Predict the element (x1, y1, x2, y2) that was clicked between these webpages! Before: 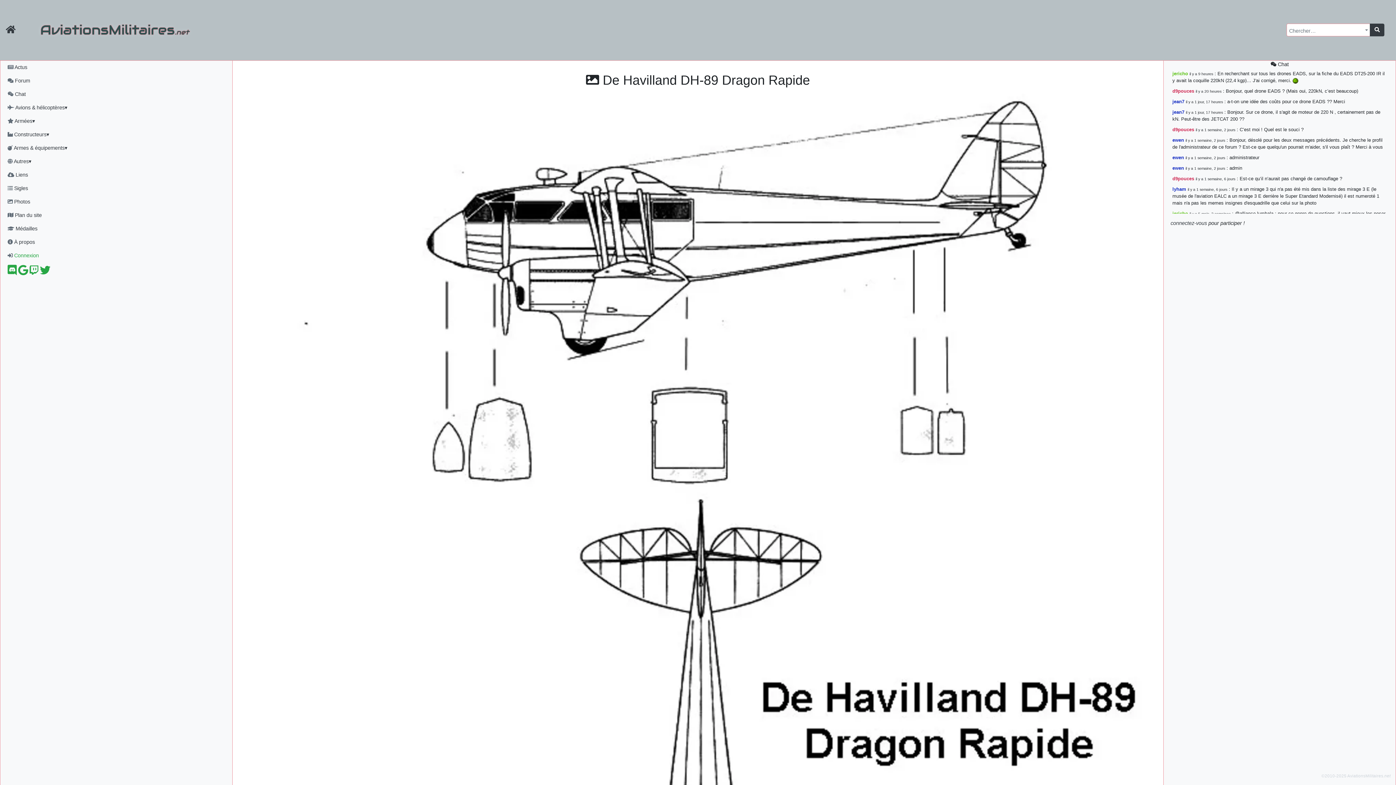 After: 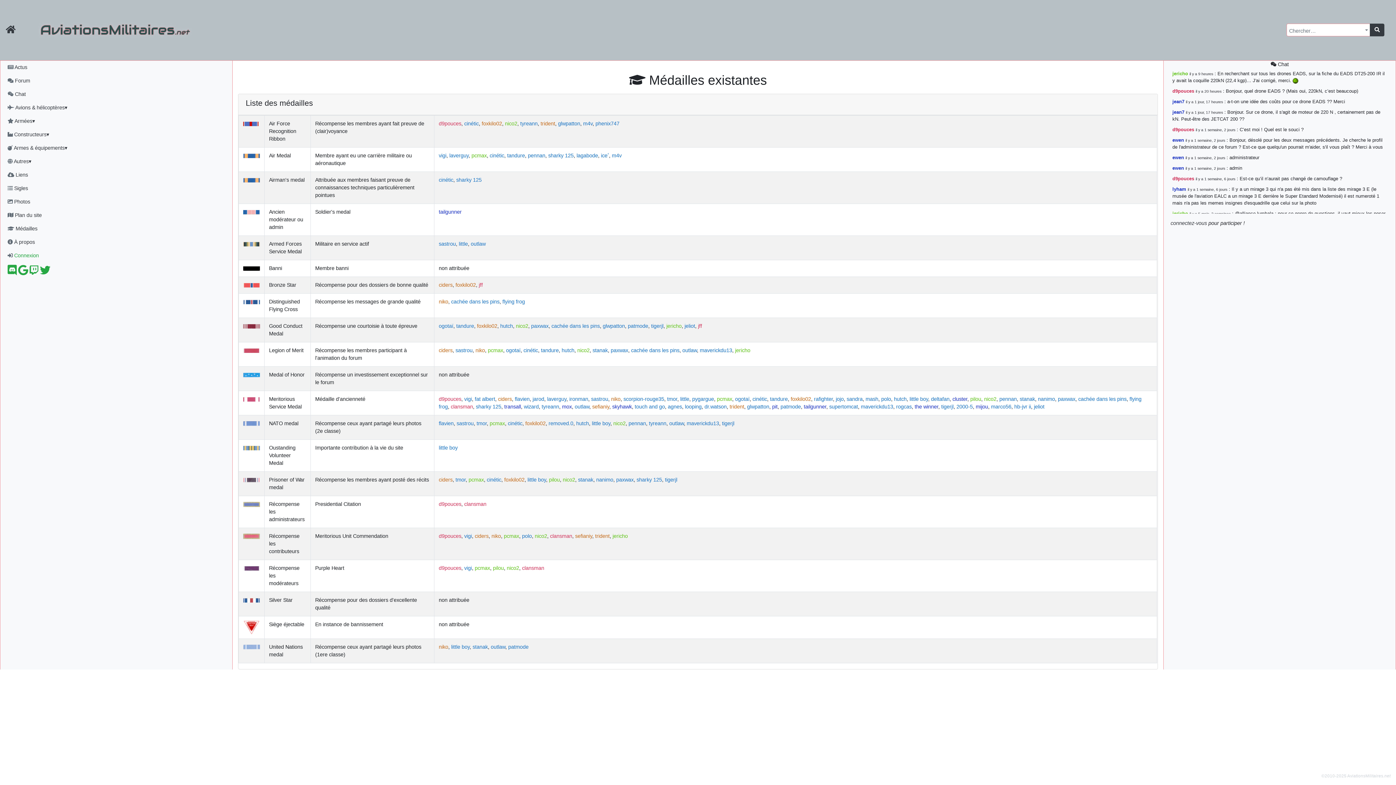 Action: label:  Médailles bbox: (1, 222, 226, 235)